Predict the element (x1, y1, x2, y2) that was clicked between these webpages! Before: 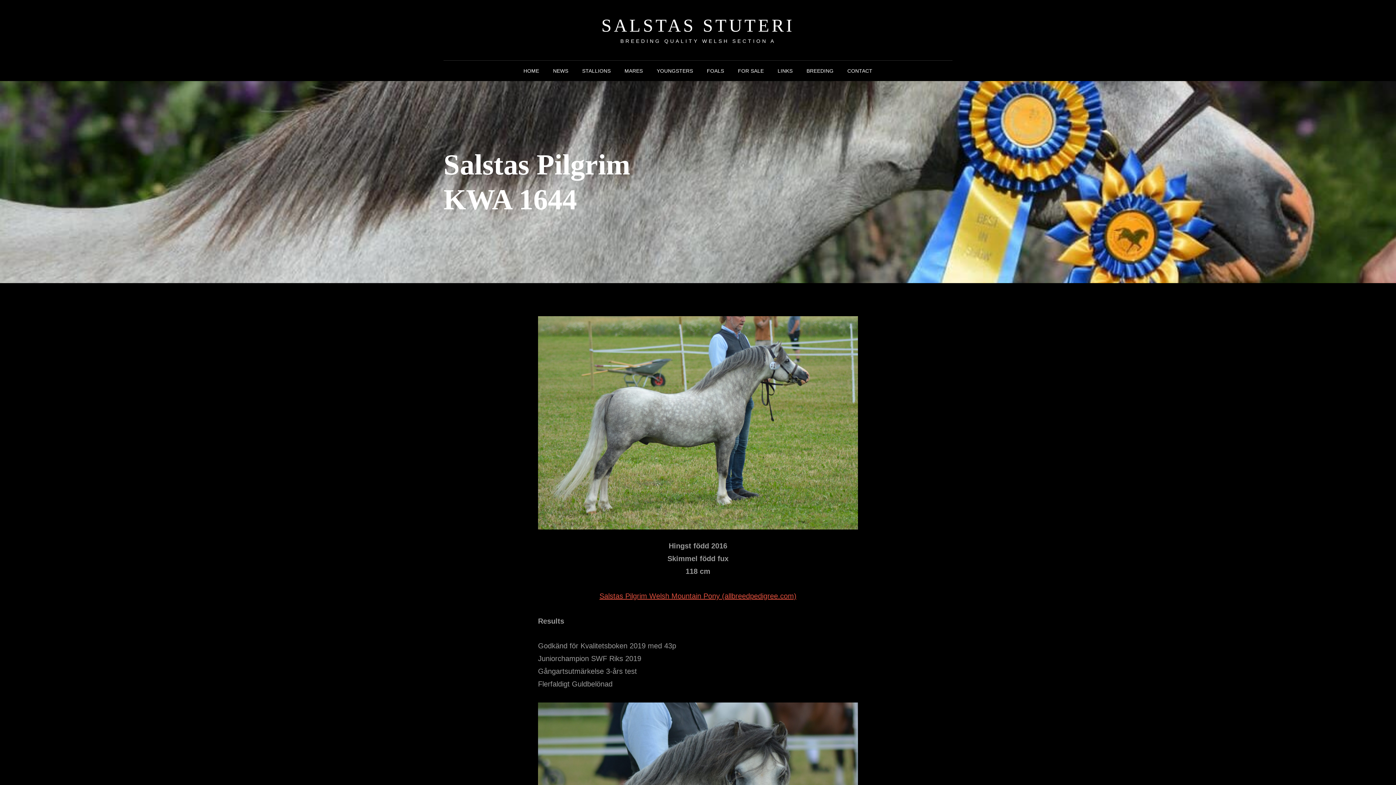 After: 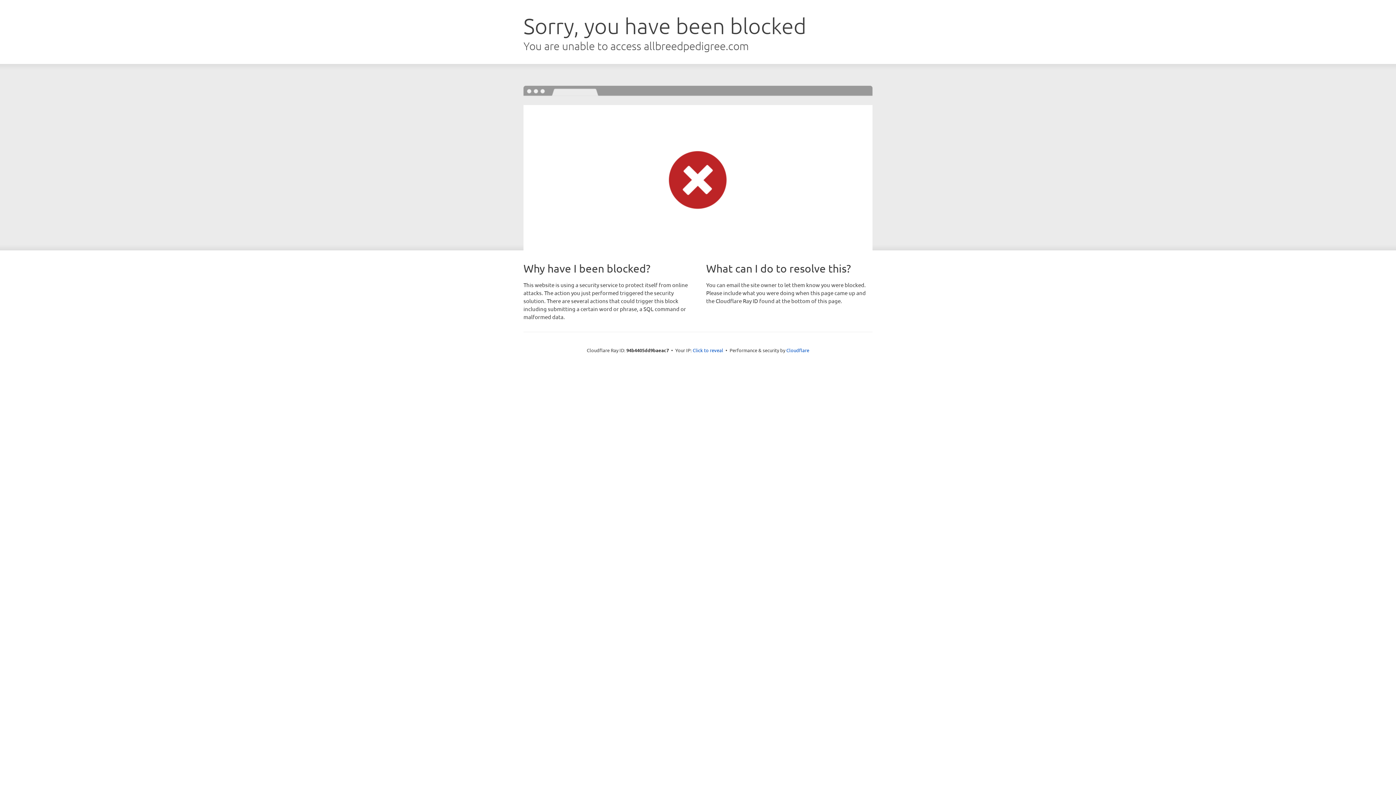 Action: label: Salstas Pilgrim Welsh Mountain Pony (allbreedpedigree.com) bbox: (599, 592, 796, 600)